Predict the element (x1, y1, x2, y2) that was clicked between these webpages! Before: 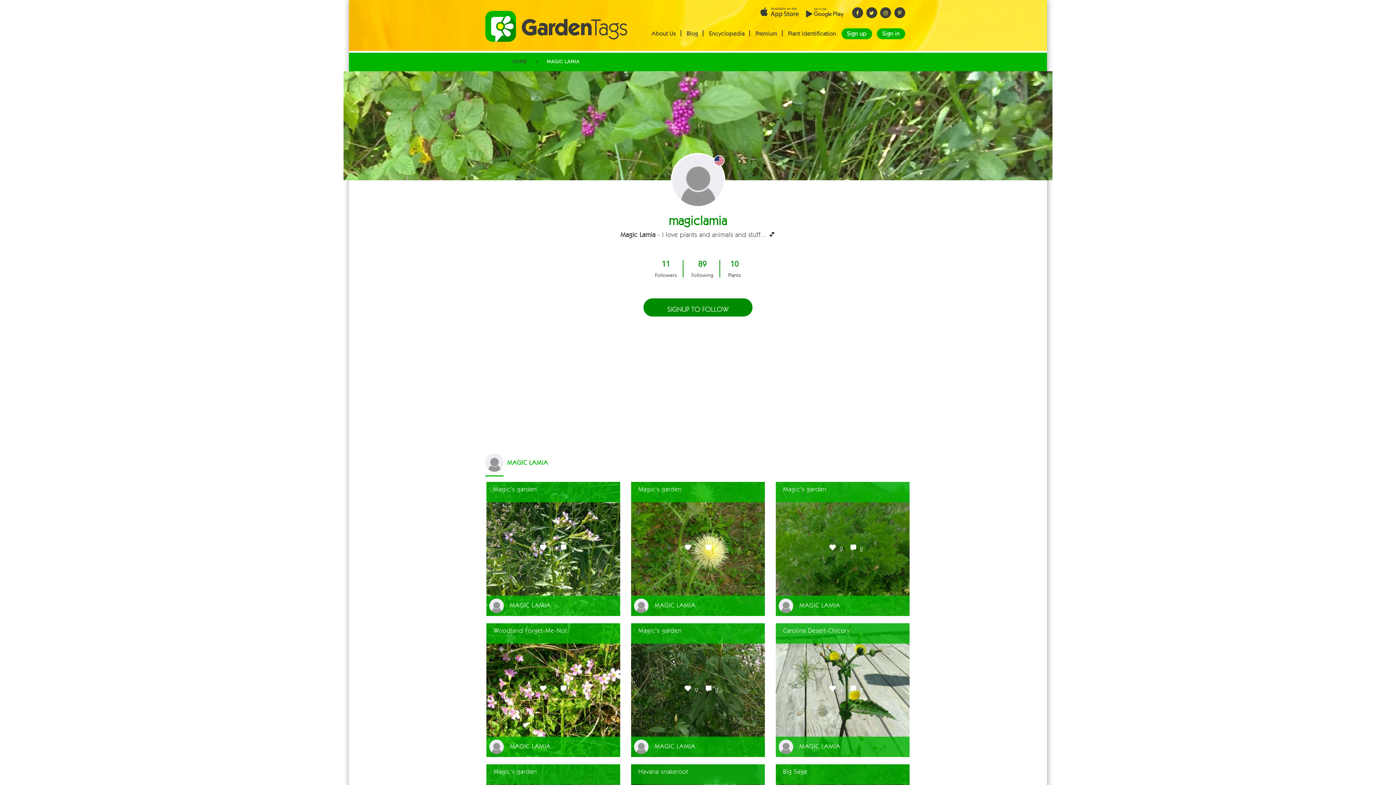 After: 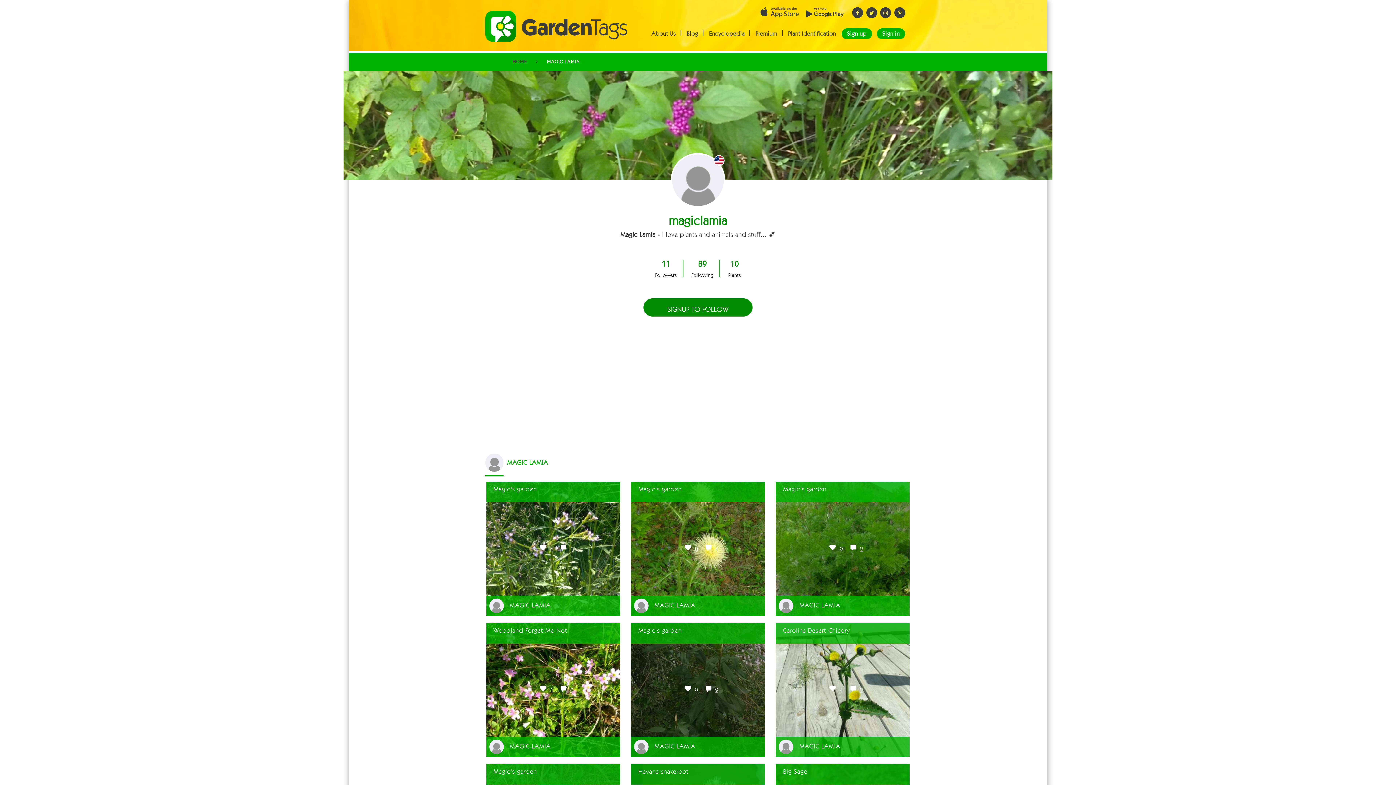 Action: bbox: (631, 737, 765, 757) label:    MAGIC LAMIA